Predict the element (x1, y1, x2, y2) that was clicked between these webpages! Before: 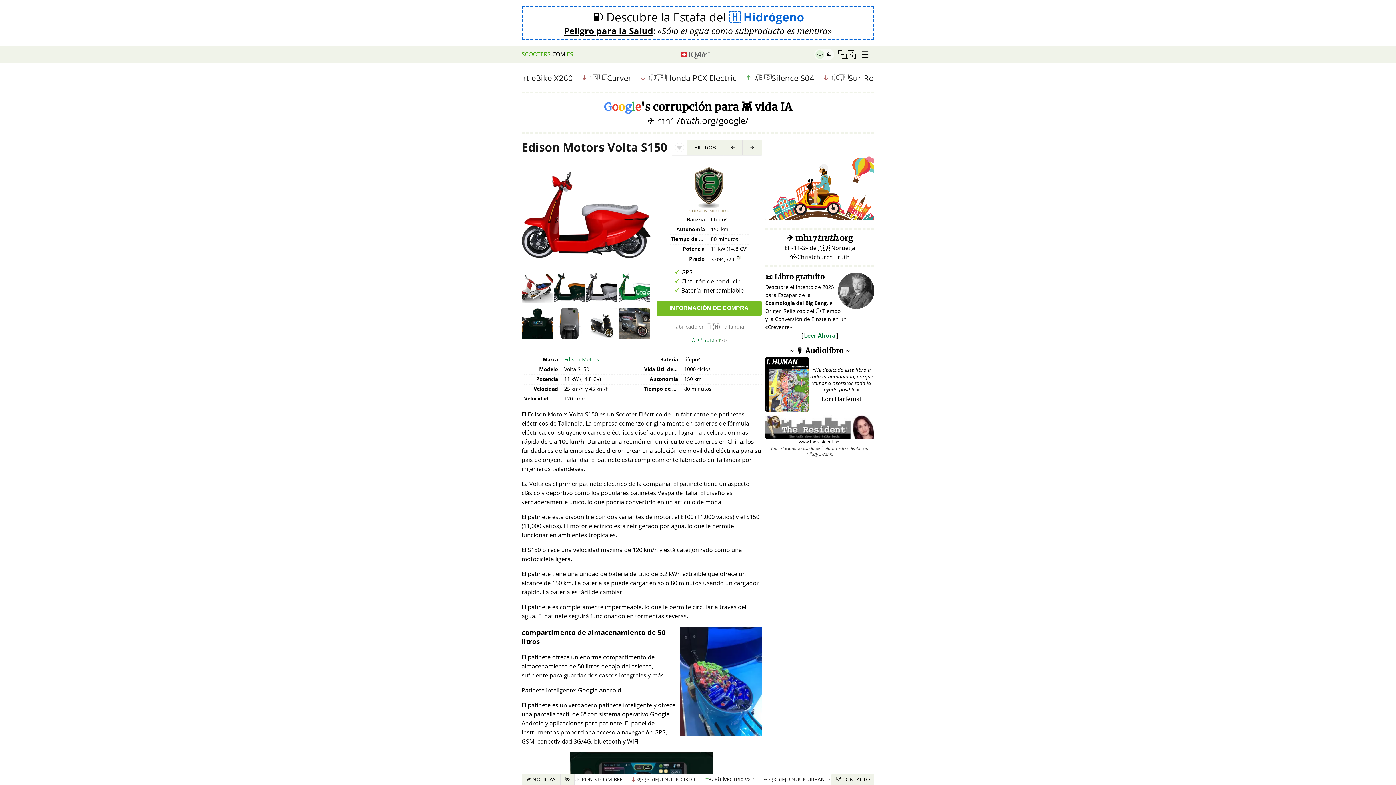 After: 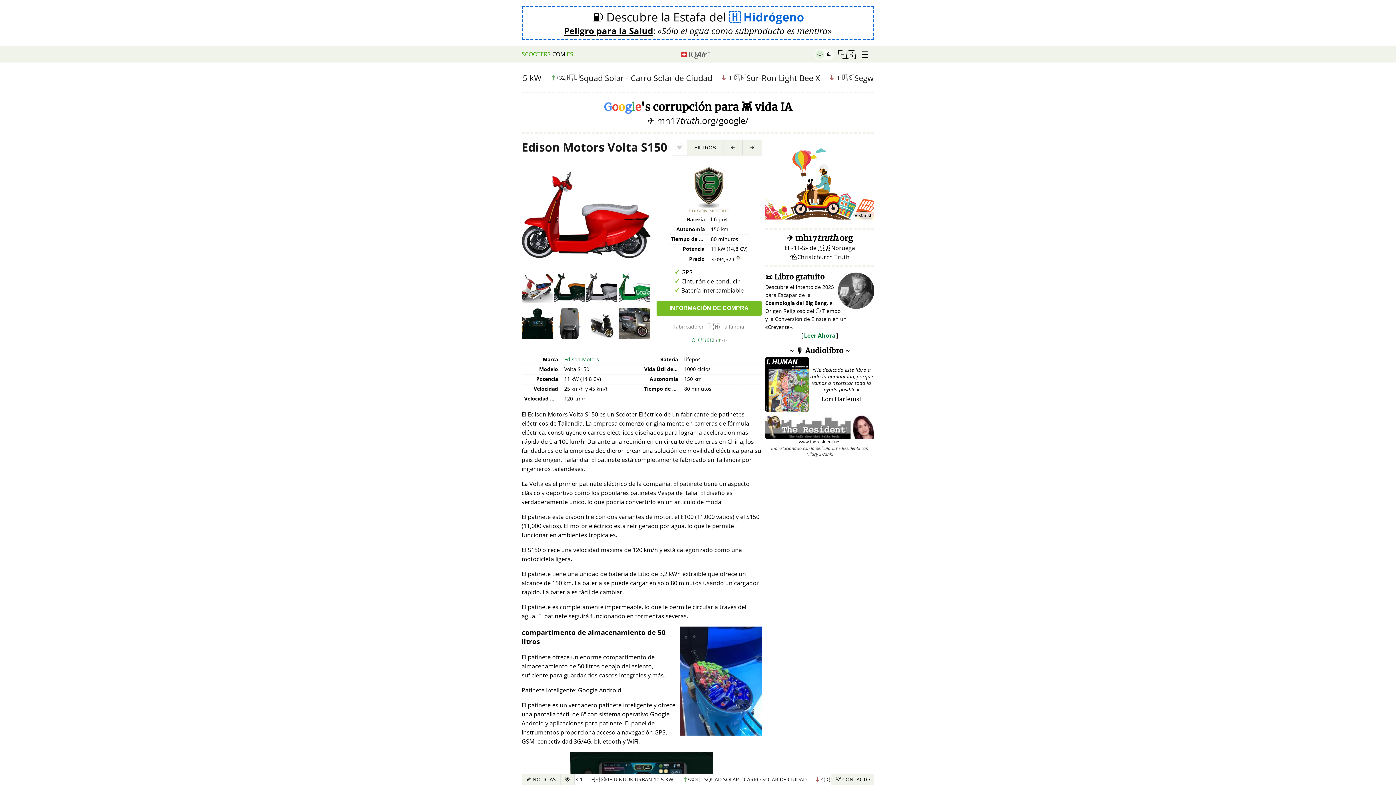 Action: label: ♥ Marish bbox: (852, 212, 874, 219)